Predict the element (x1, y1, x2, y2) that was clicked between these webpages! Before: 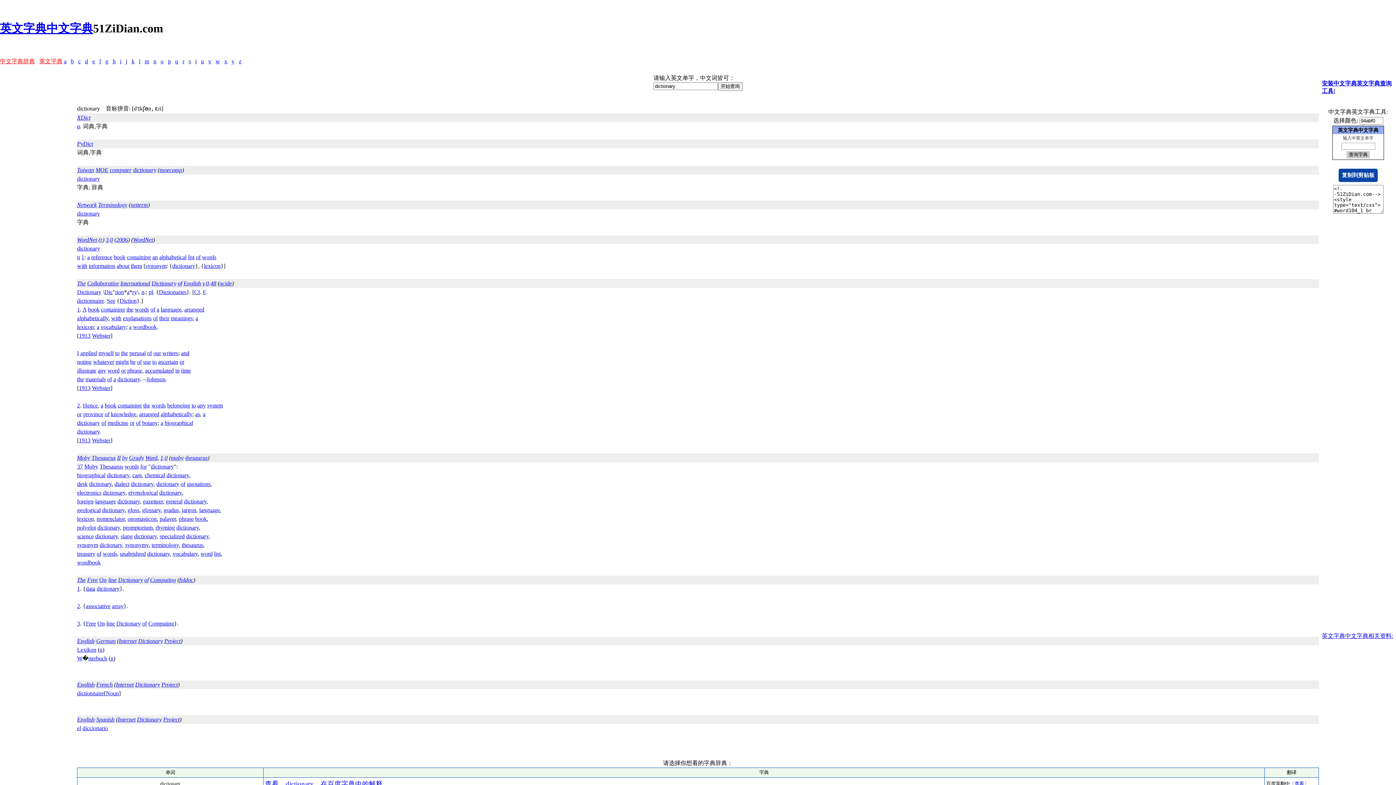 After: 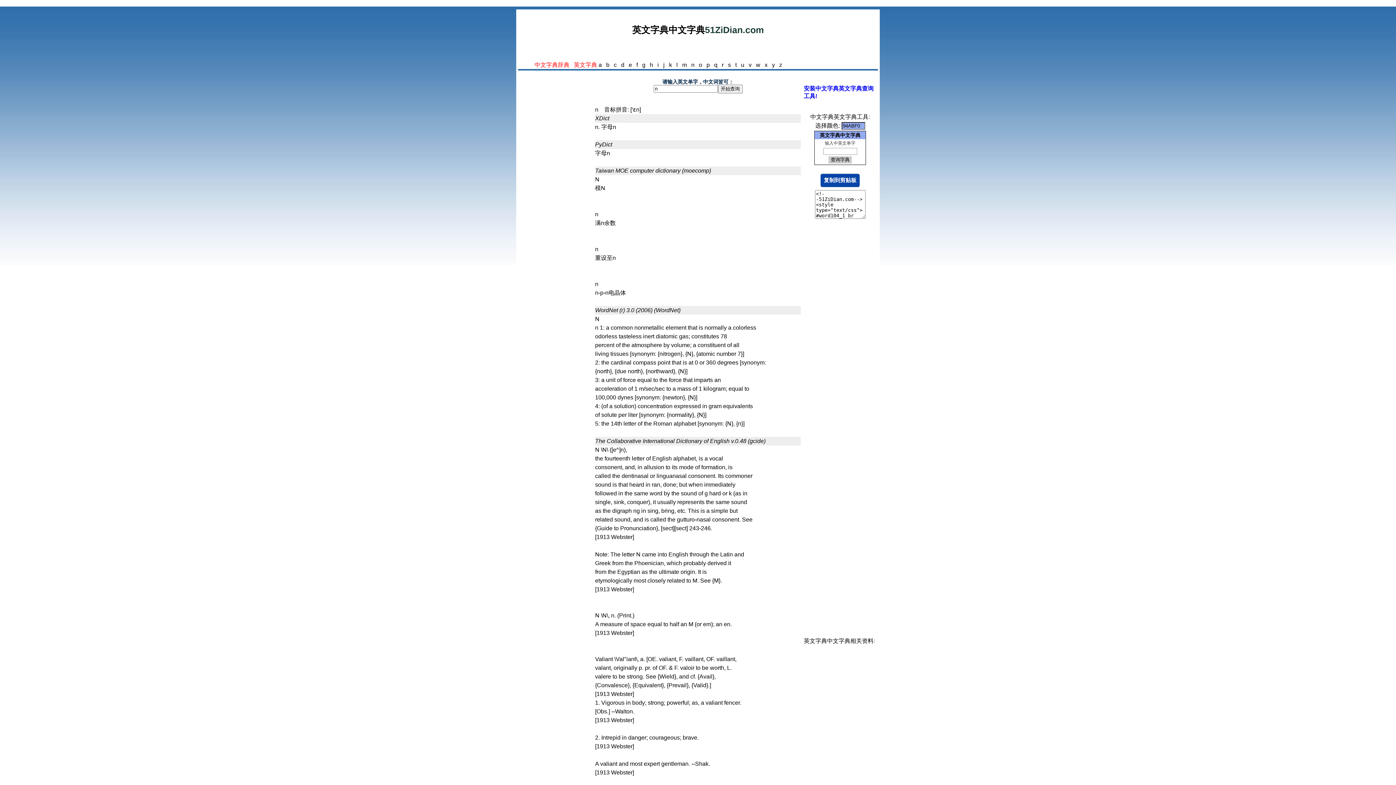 Action: label: n bbox: (99, 646, 102, 653)